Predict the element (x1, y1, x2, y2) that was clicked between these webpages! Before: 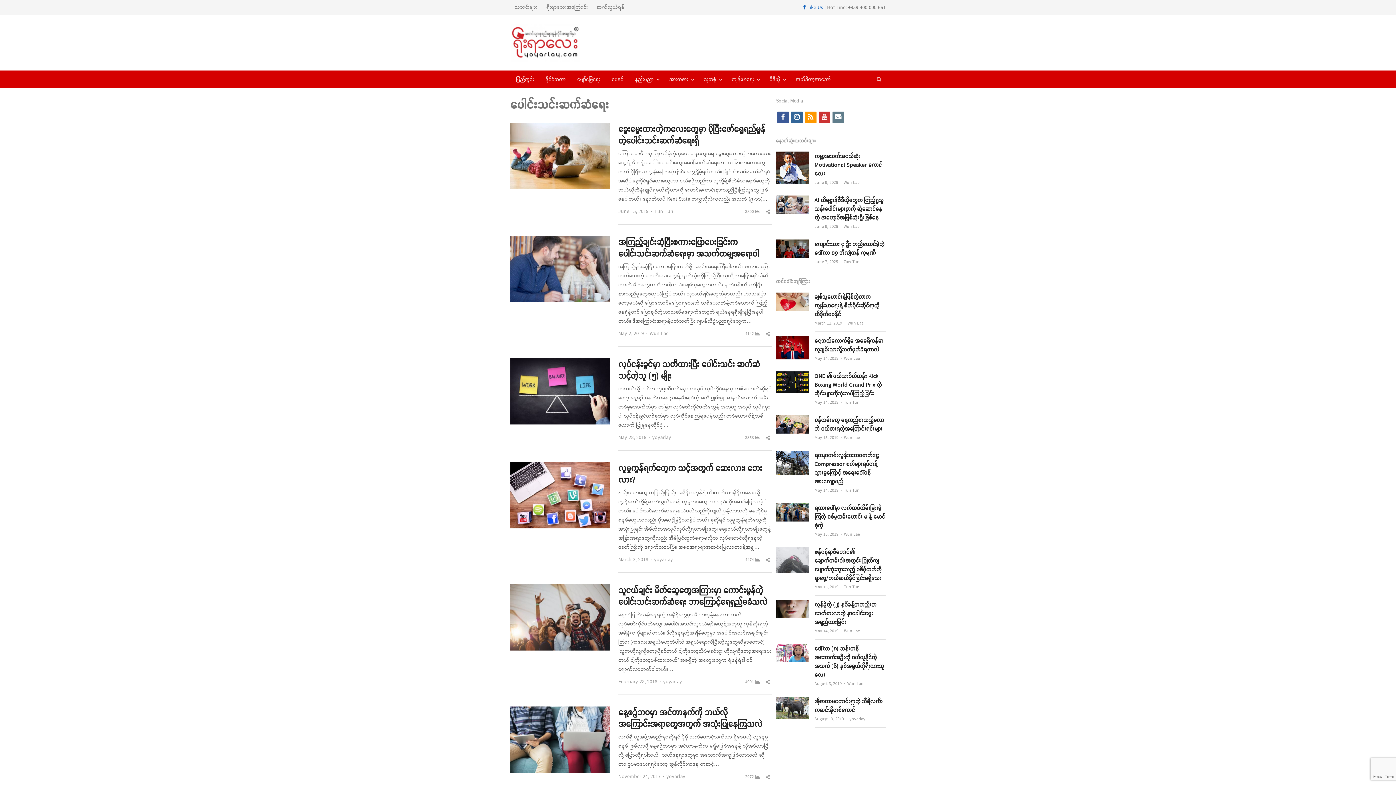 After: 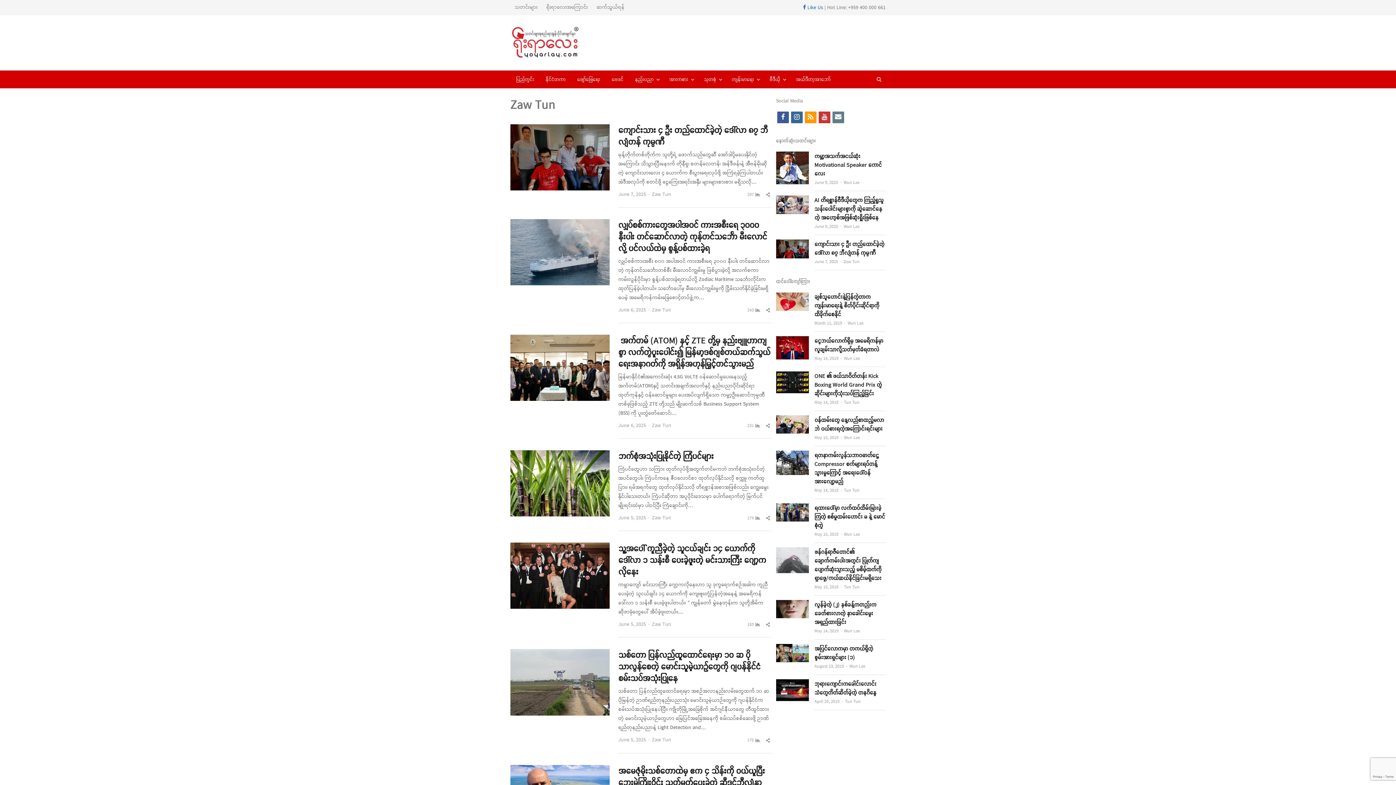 Action: label: Zaw Tun bbox: (843, 258, 859, 265)